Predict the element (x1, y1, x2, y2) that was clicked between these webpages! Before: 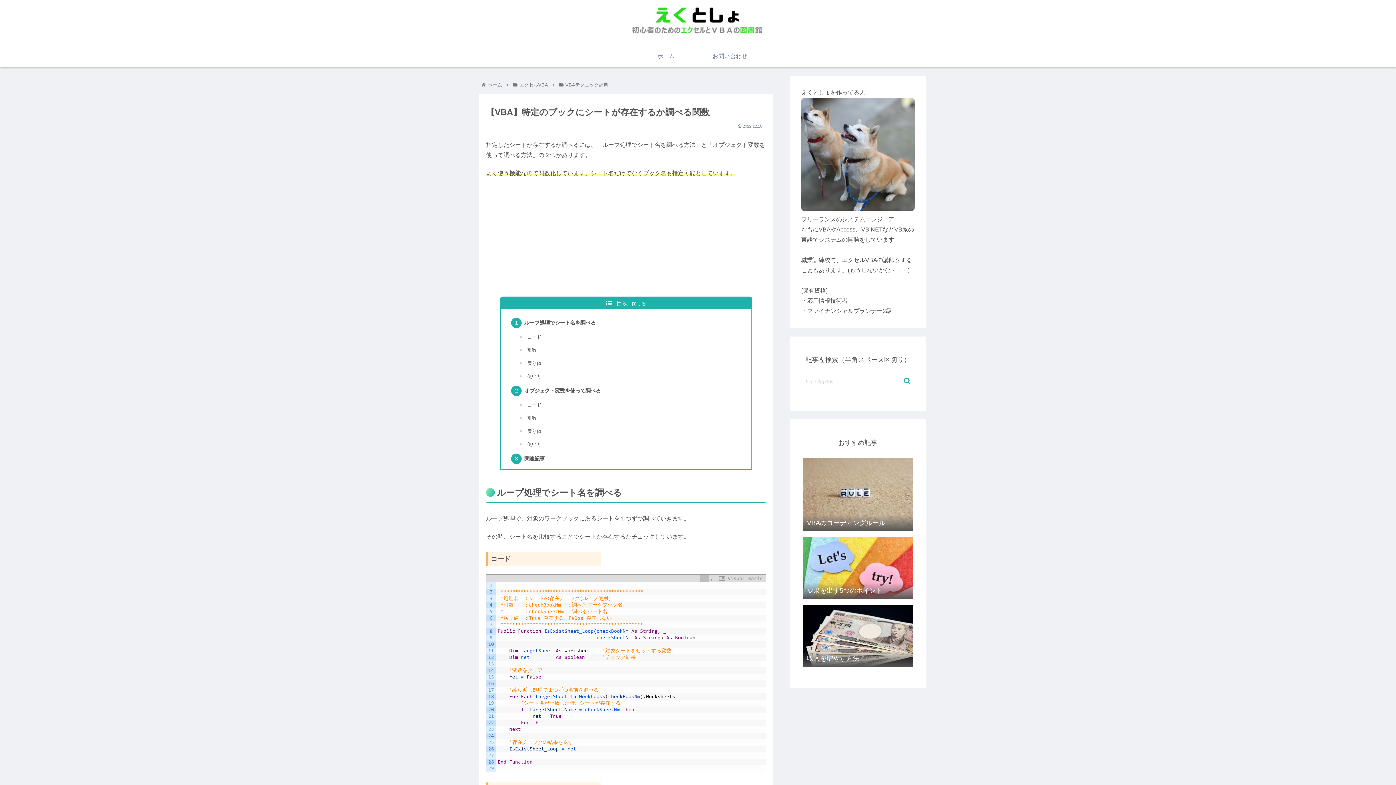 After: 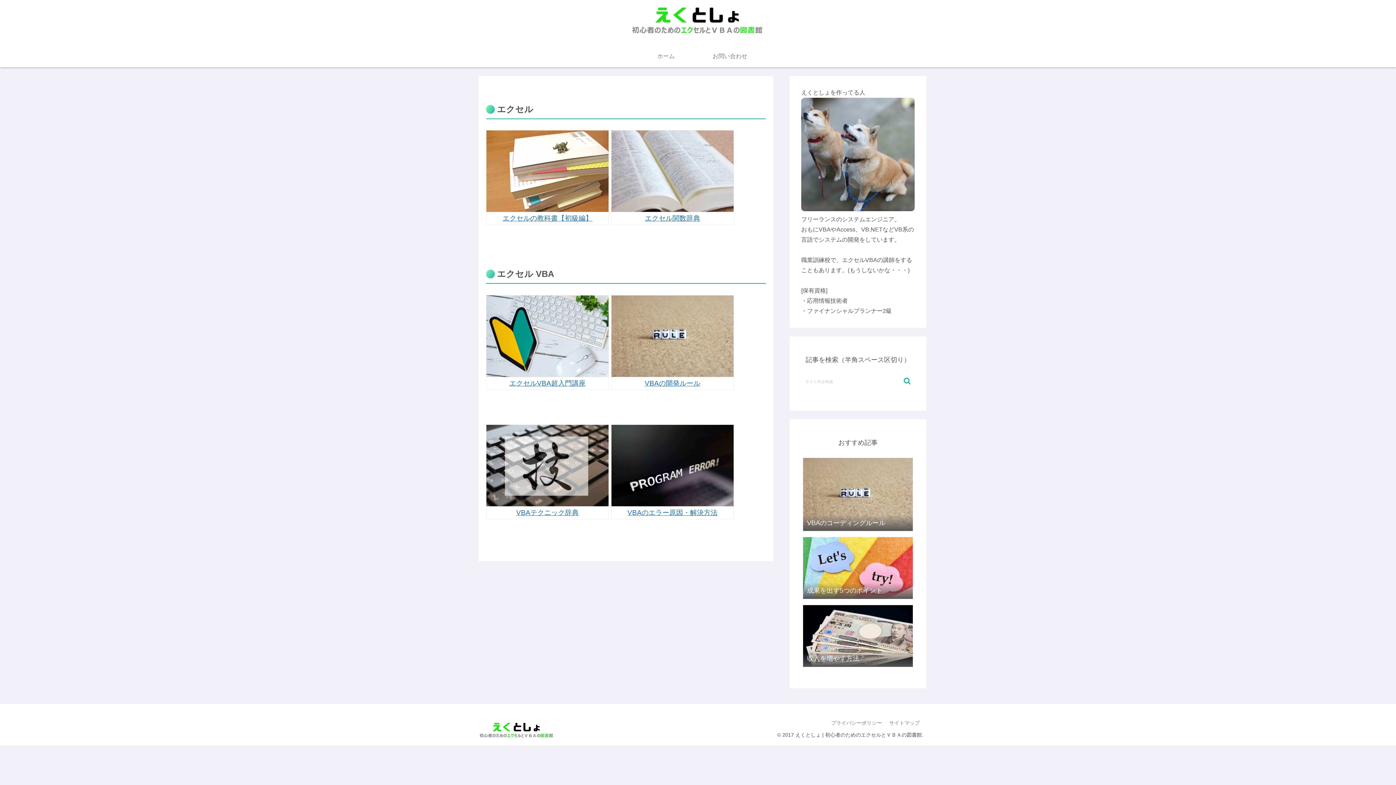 Action: label: ホーム bbox: (634, 45, 698, 67)